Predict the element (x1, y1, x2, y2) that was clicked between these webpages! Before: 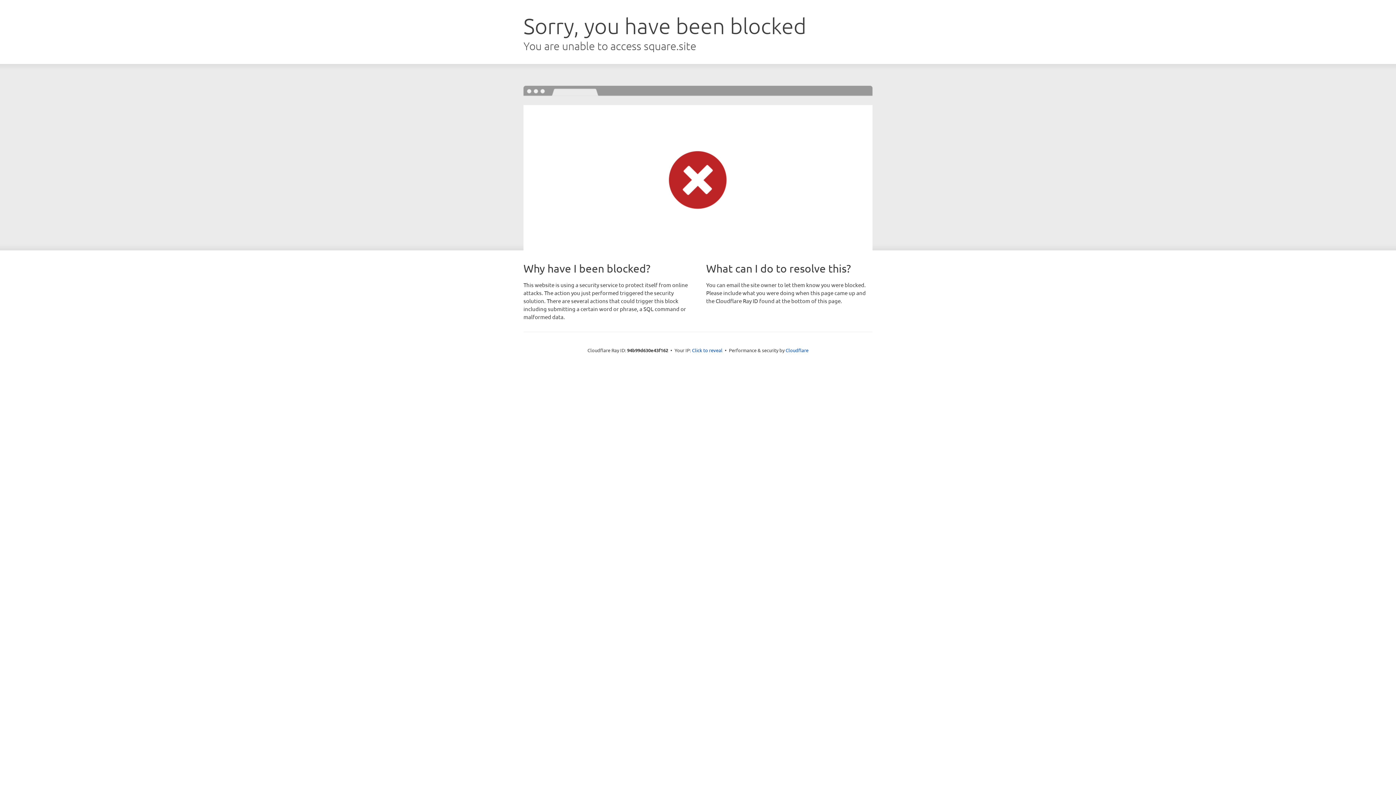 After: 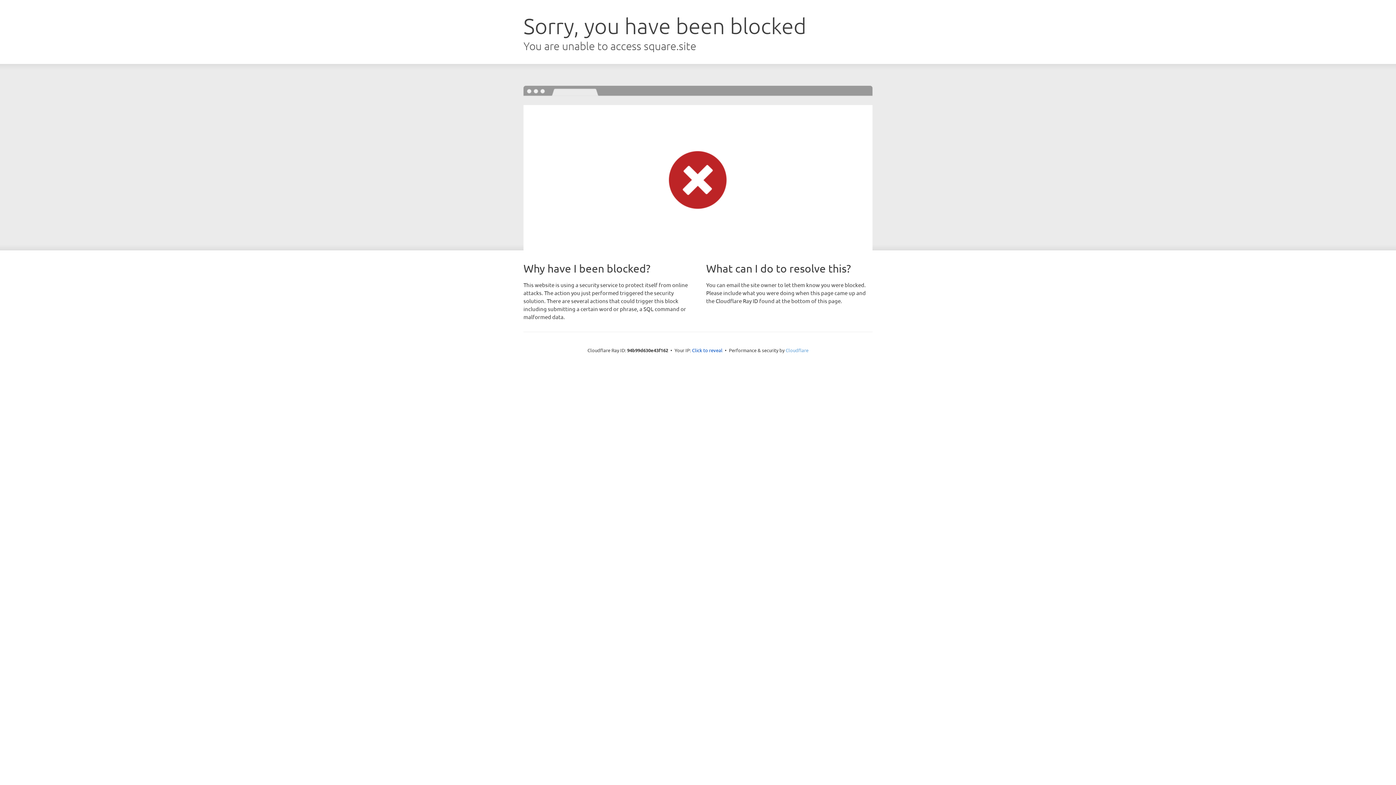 Action: bbox: (785, 347, 808, 353) label: Cloudflare